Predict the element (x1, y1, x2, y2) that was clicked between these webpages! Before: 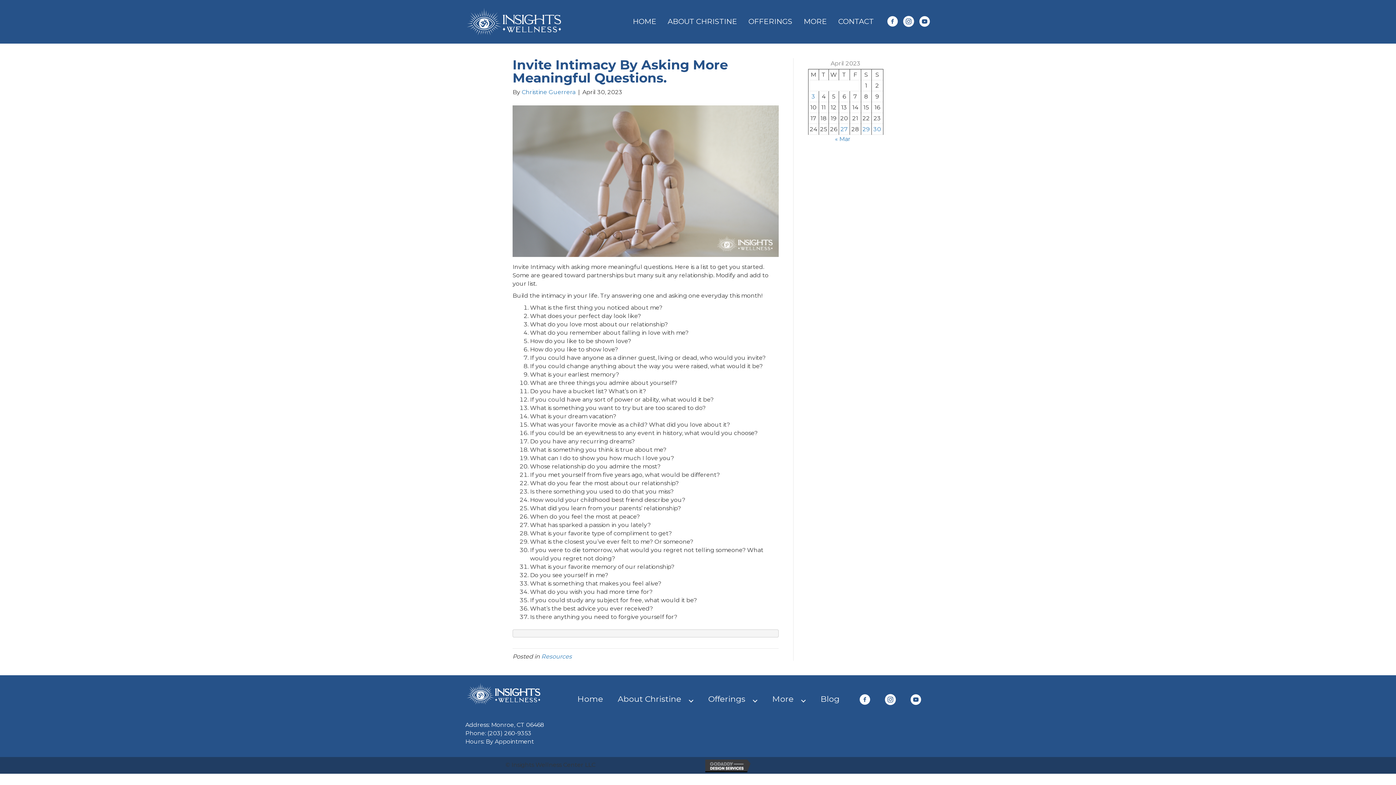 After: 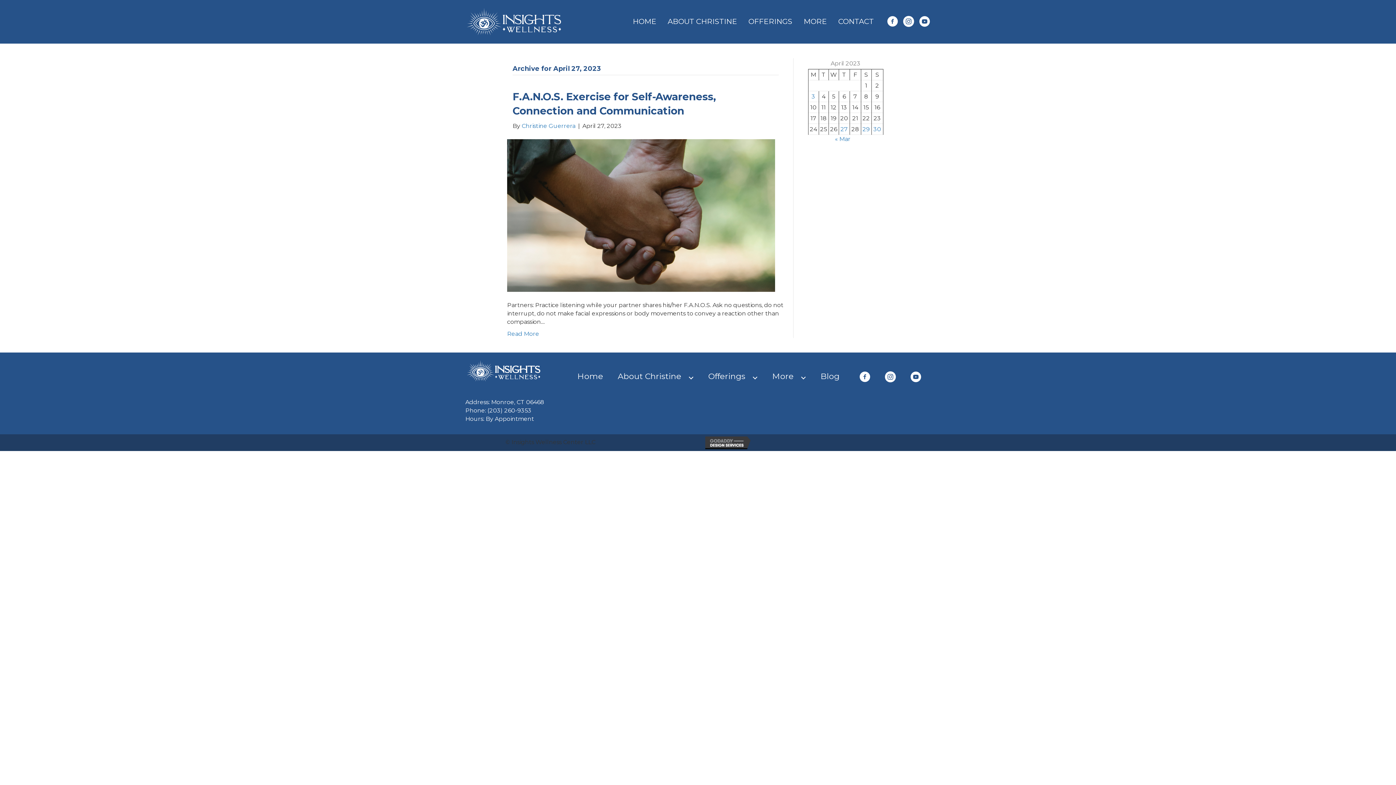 Action: bbox: (840, 125, 848, 132) label: Posts published on April 27, 2023